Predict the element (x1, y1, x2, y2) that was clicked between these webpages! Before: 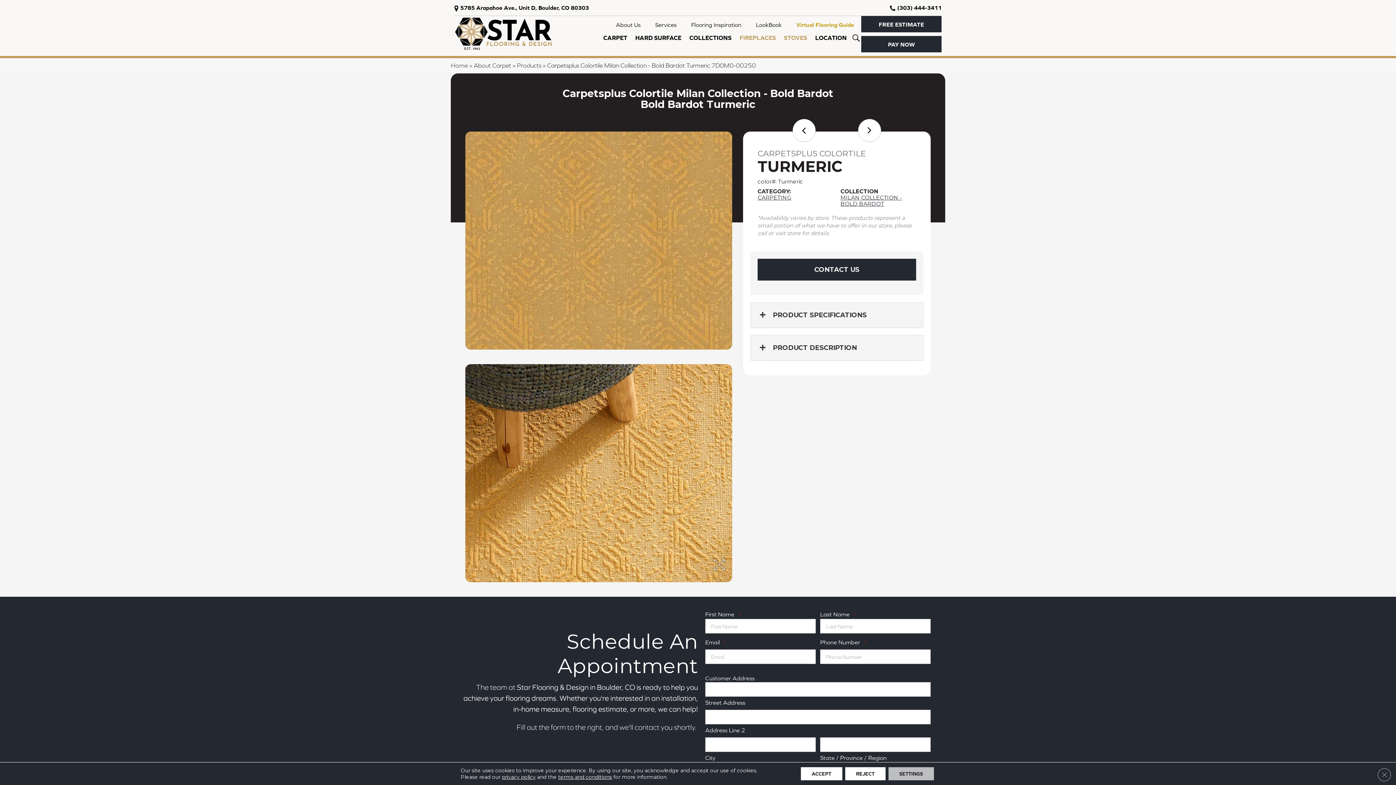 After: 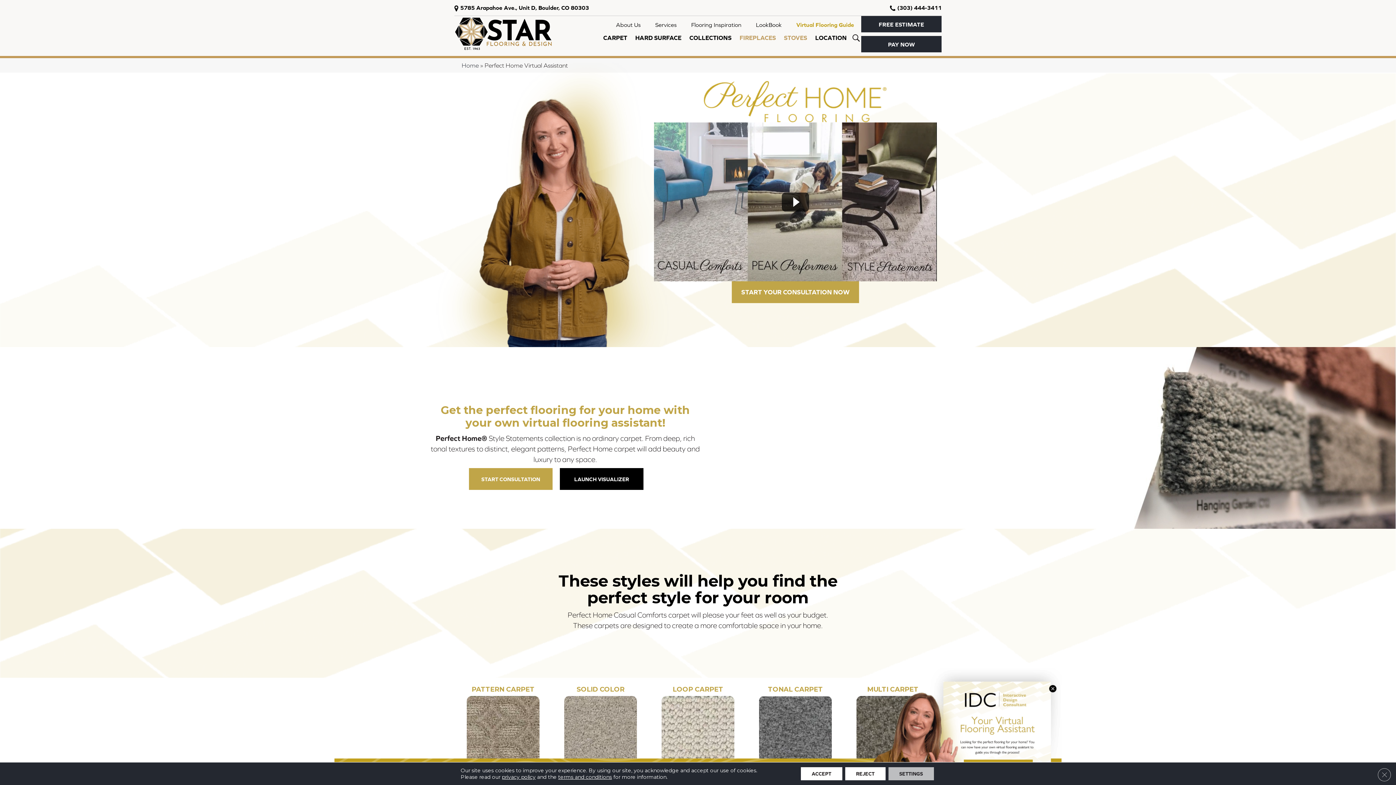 Action: bbox: (789, 18, 861, 31) label: Virtual Flooring Guide